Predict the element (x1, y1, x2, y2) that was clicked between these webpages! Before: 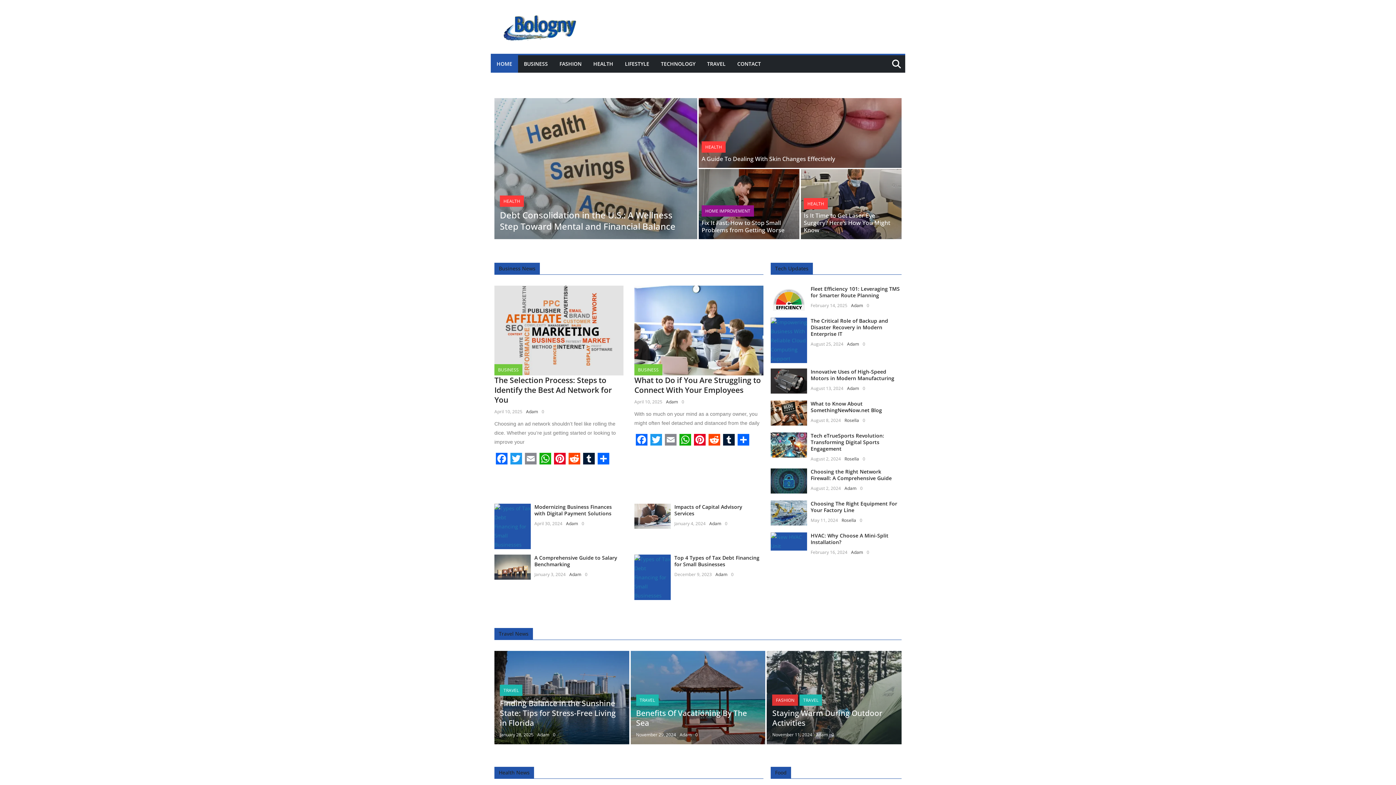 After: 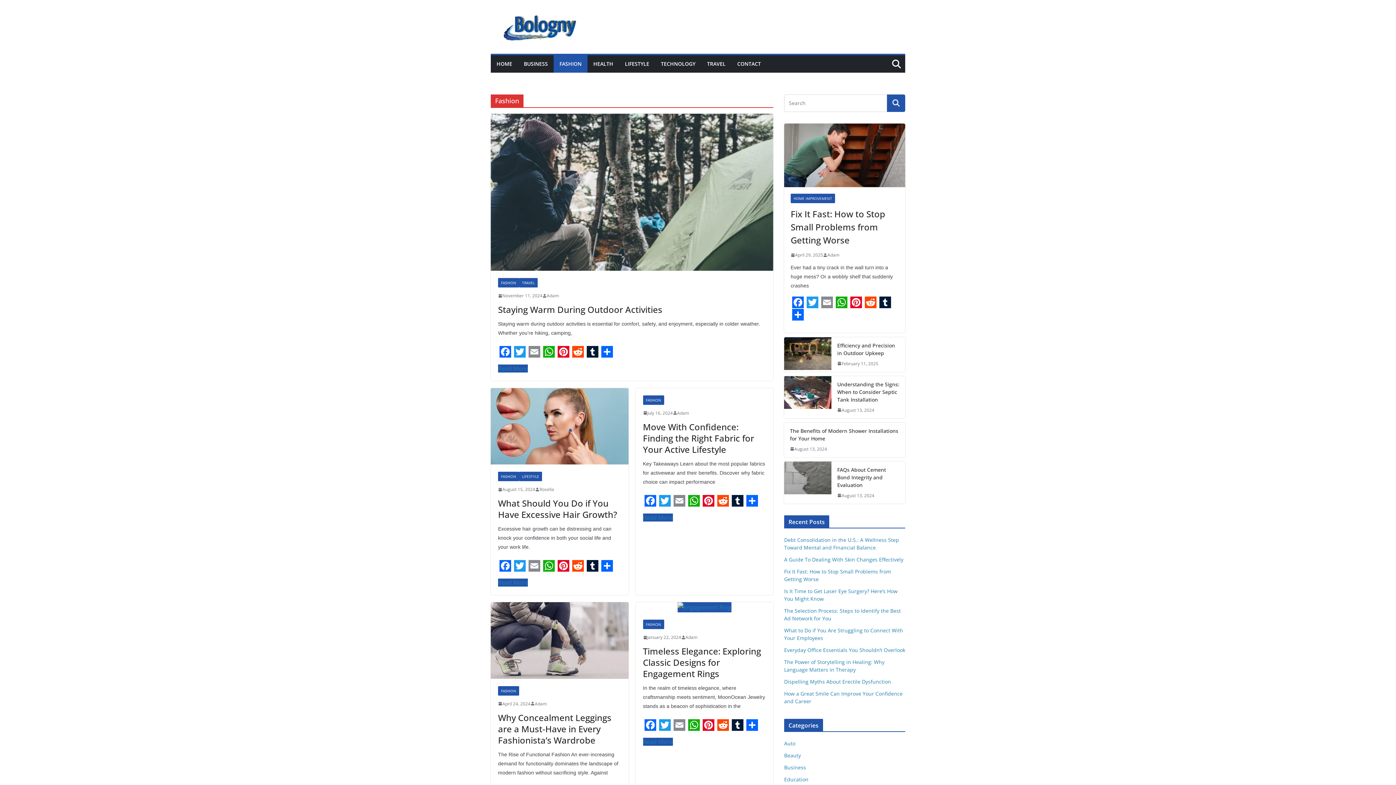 Action: label: FASHION bbox: (559, 58, 581, 69)